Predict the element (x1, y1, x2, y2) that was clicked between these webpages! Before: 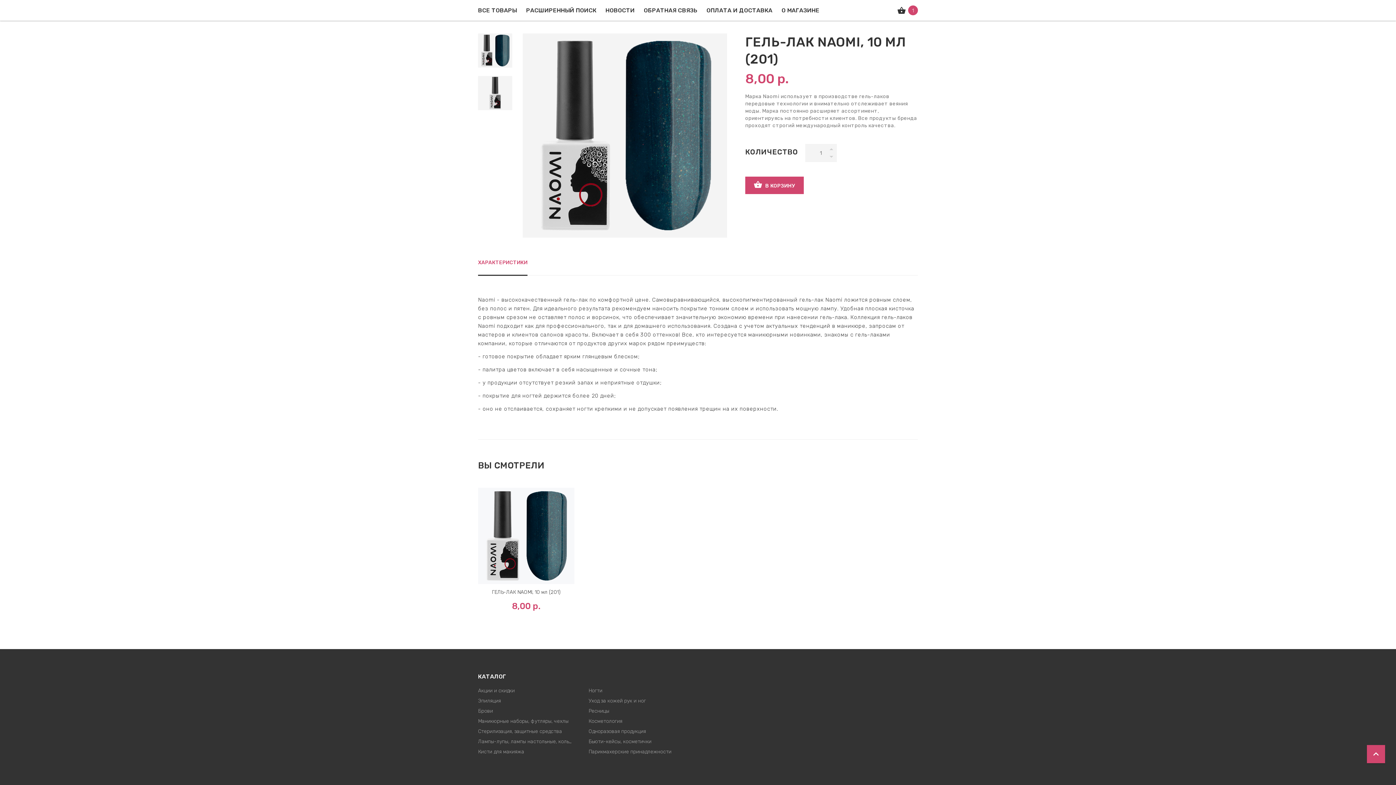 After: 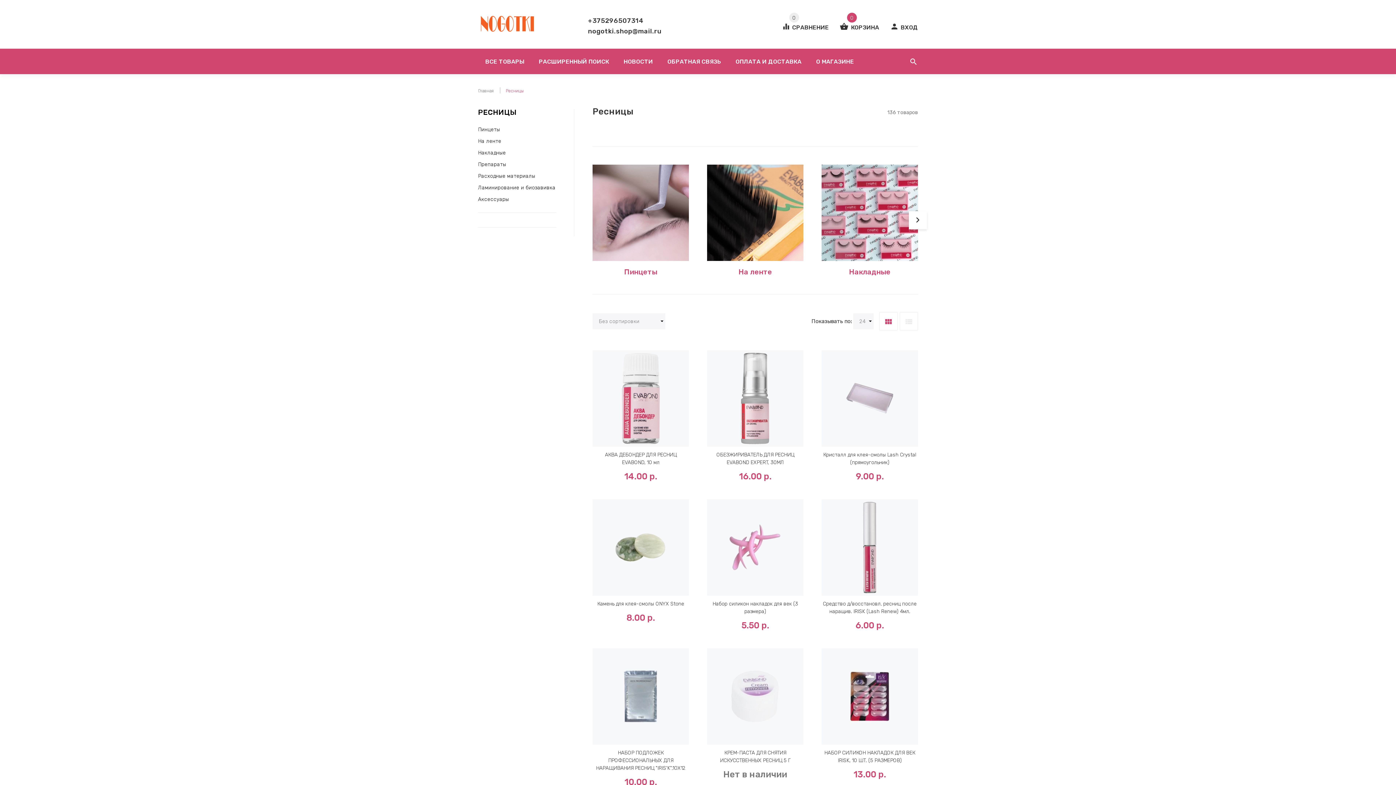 Action: label: Ресницы bbox: (584, 706, 613, 717)